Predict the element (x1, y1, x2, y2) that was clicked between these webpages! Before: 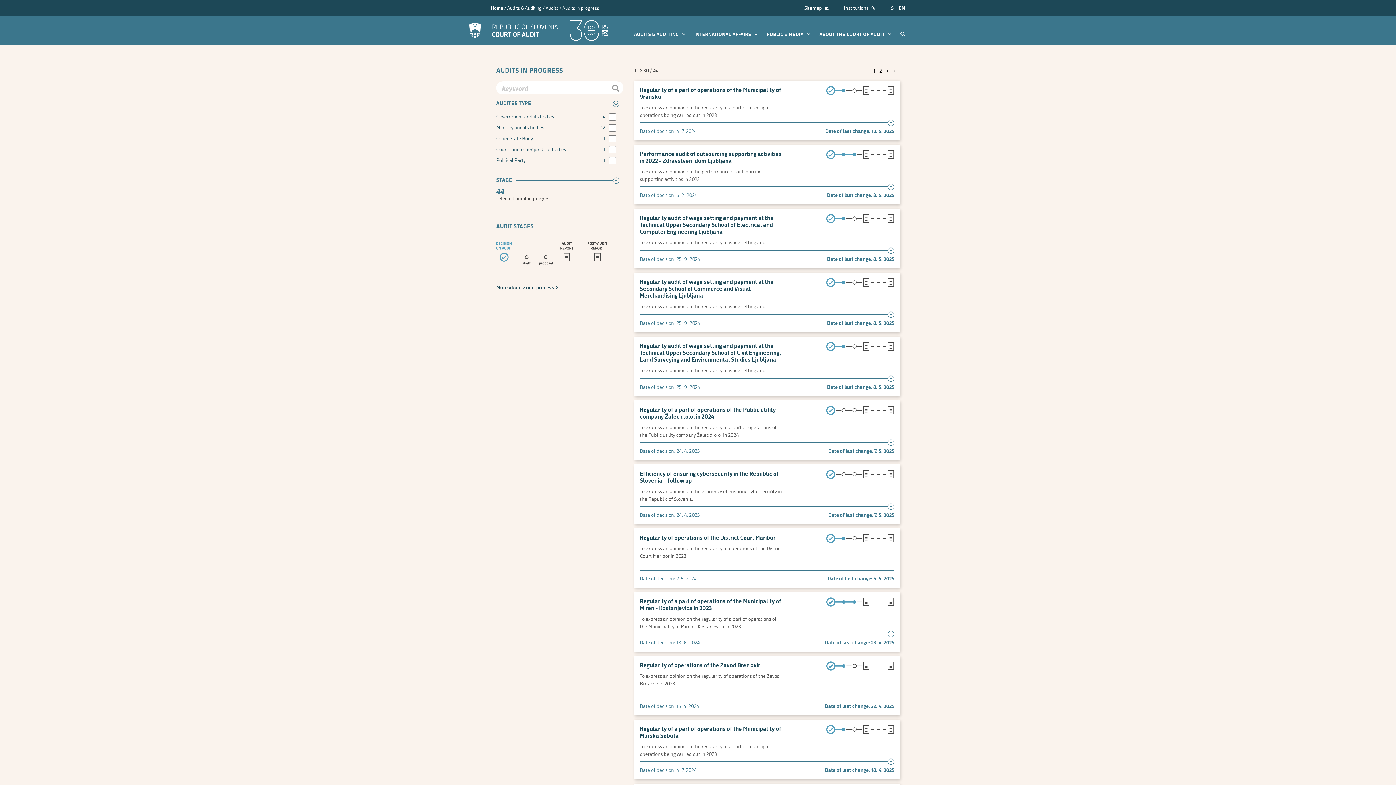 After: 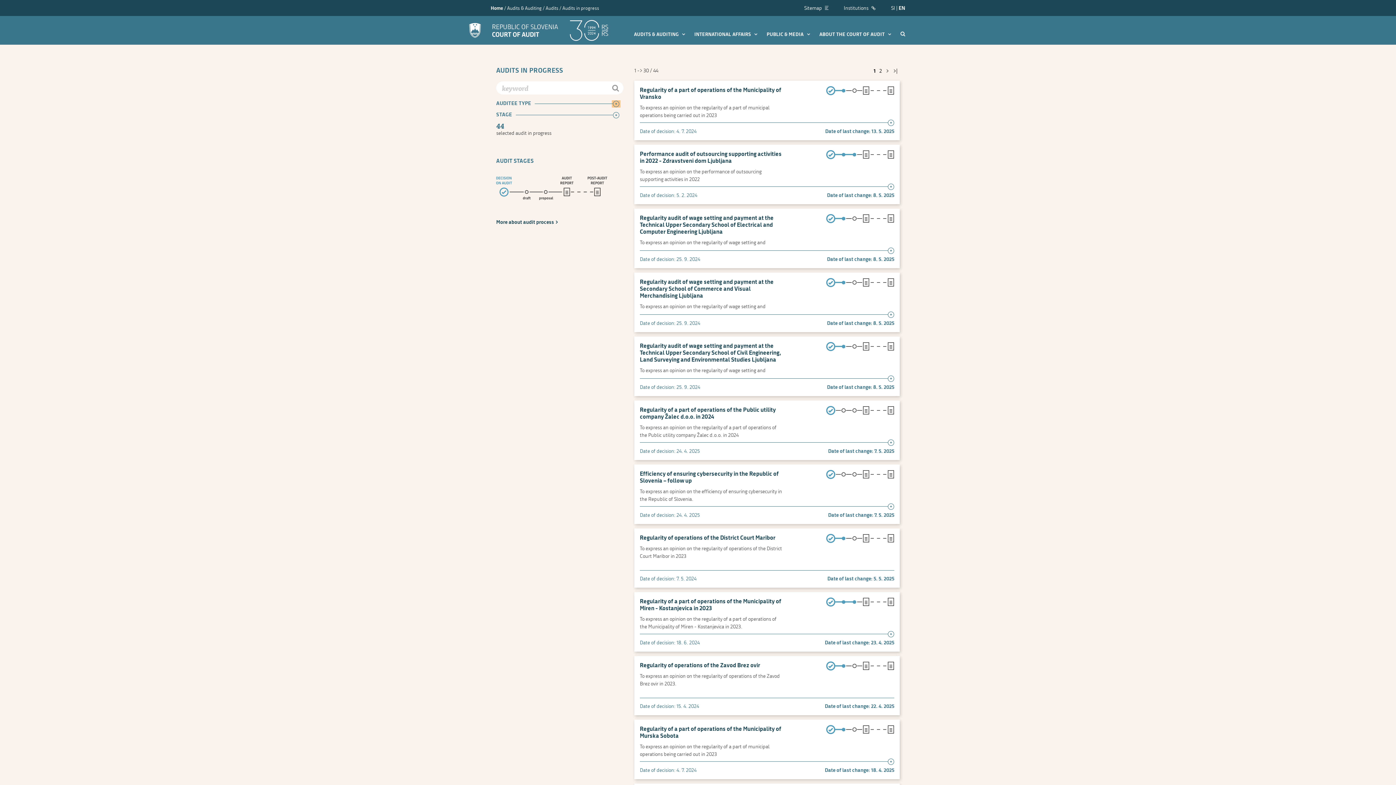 Action: bbox: (612, 100, 620, 107) label: Open/close section